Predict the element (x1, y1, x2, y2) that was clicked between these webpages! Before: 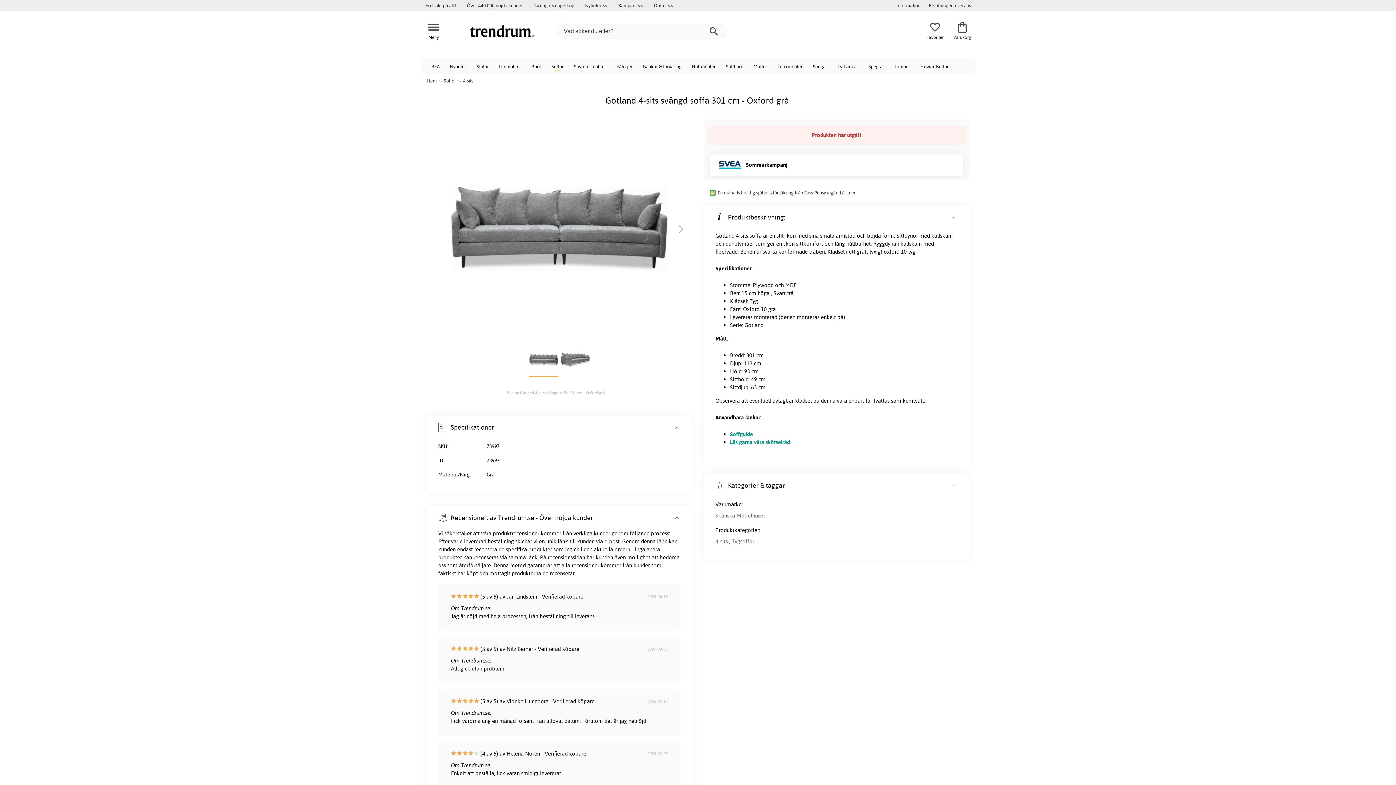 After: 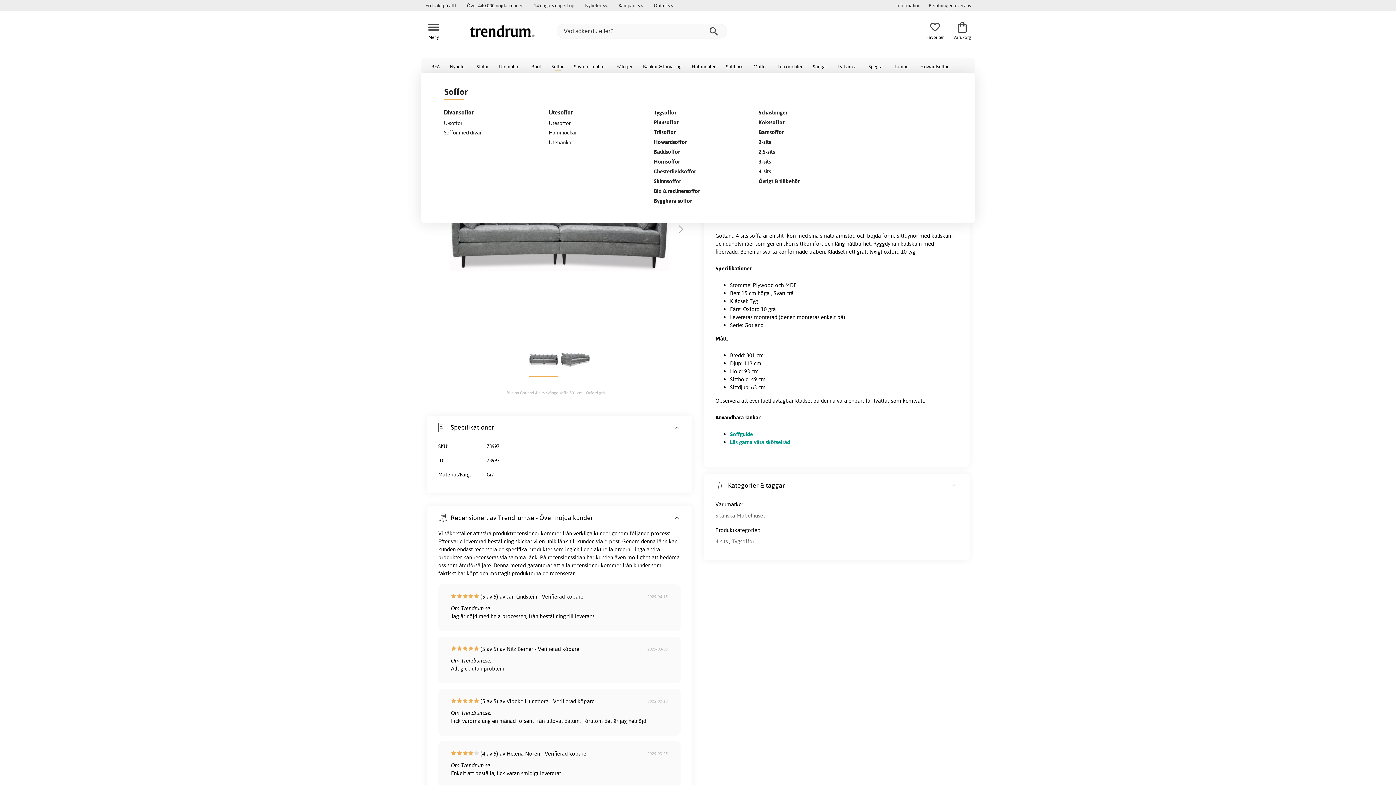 Action: label: Soffor bbox: (546, 58, 569, 73)